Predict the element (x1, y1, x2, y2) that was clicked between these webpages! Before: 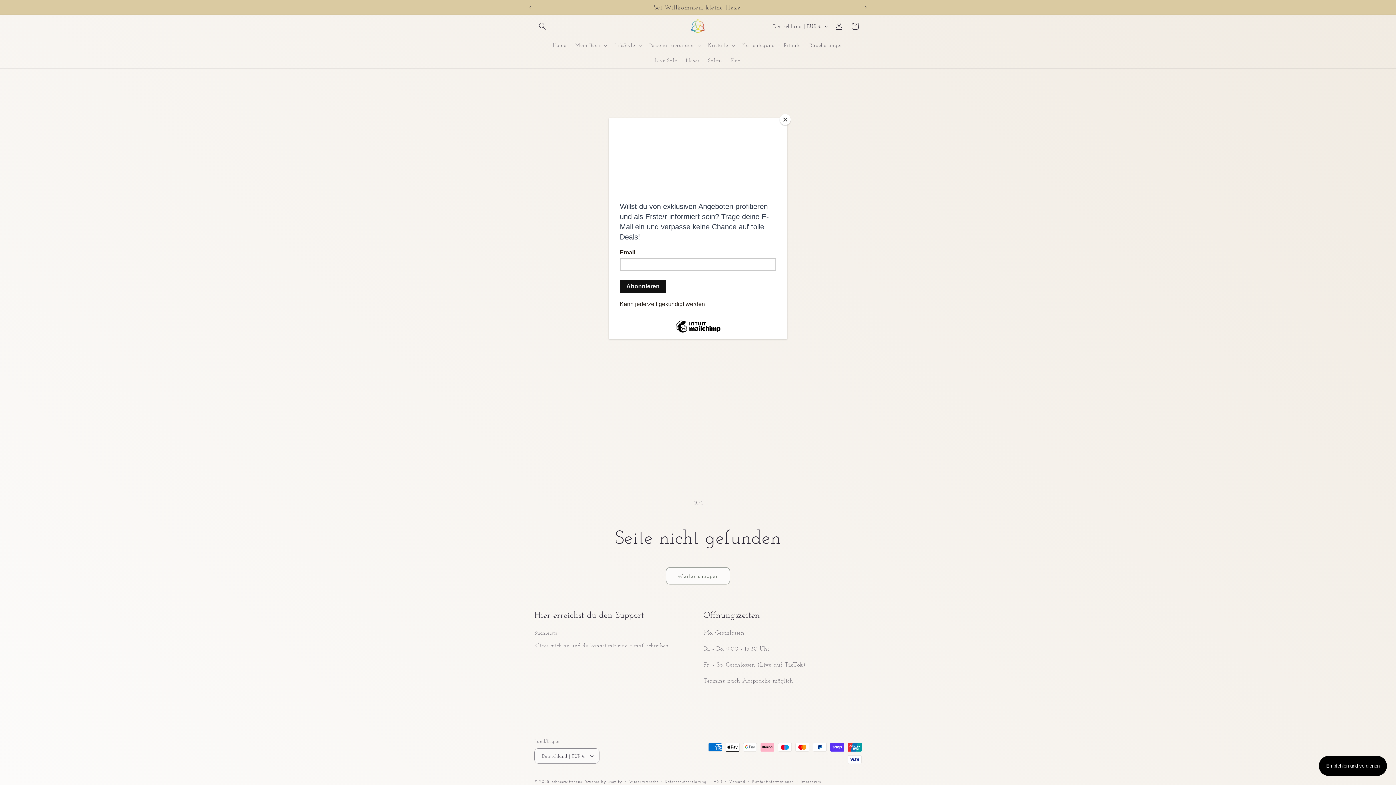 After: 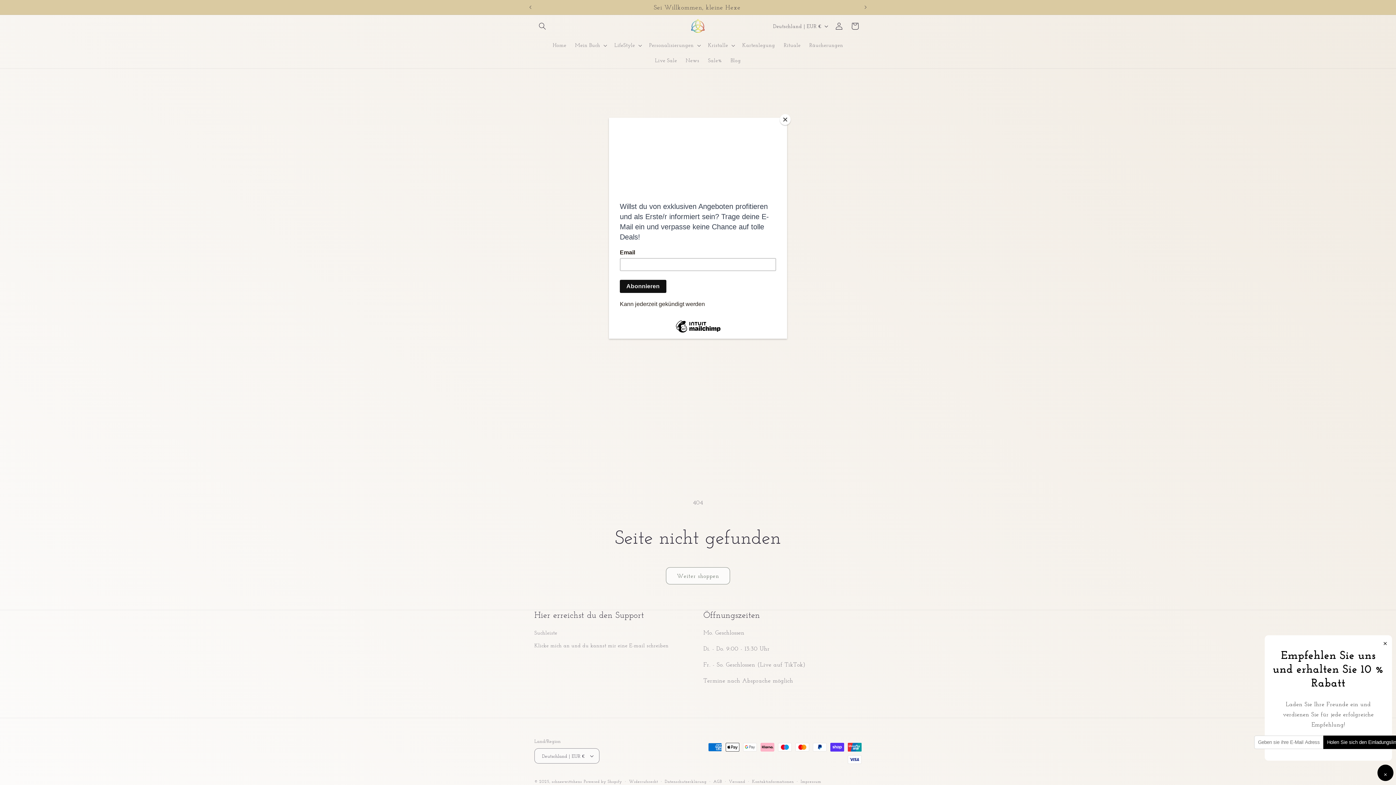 Action: label: Empfehlen und verdienen bbox: (1319, 756, 1387, 776)